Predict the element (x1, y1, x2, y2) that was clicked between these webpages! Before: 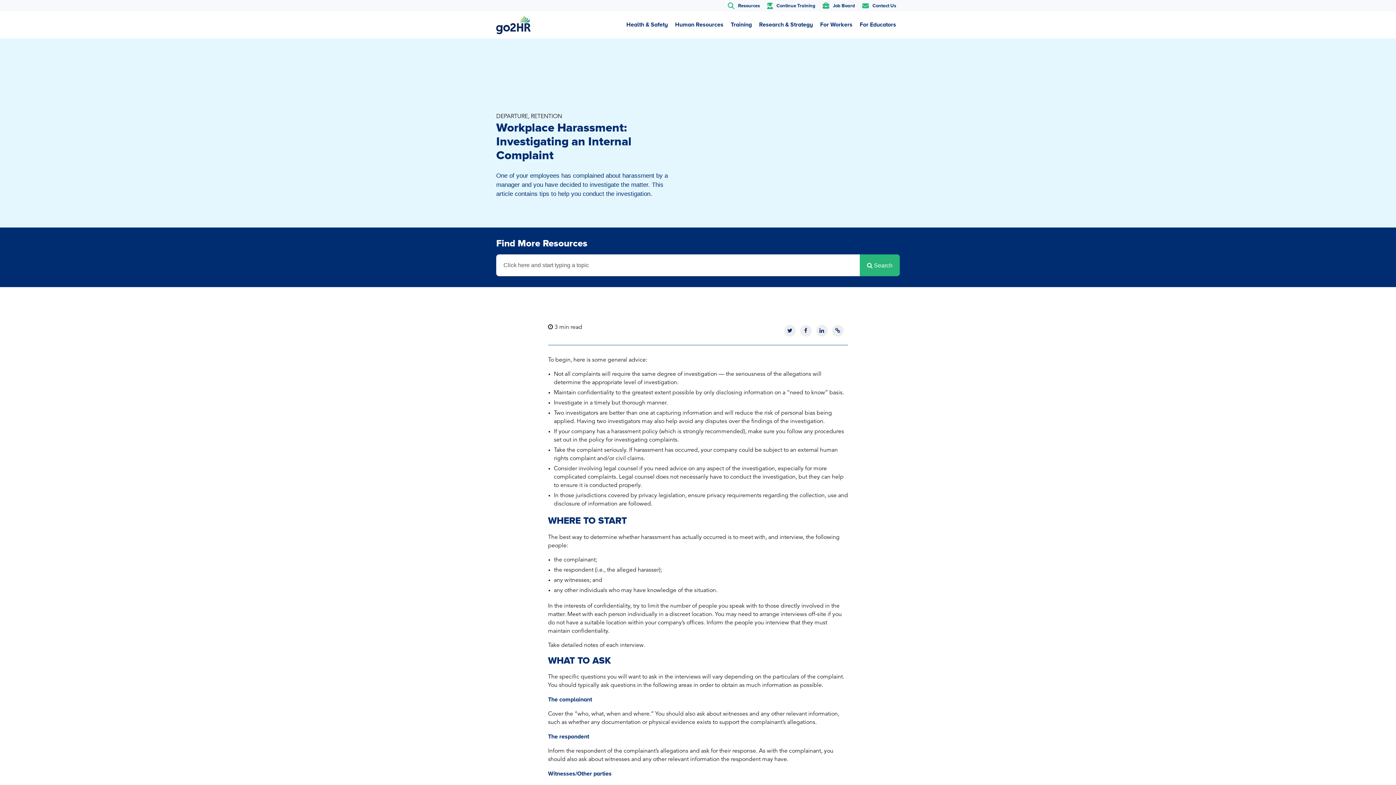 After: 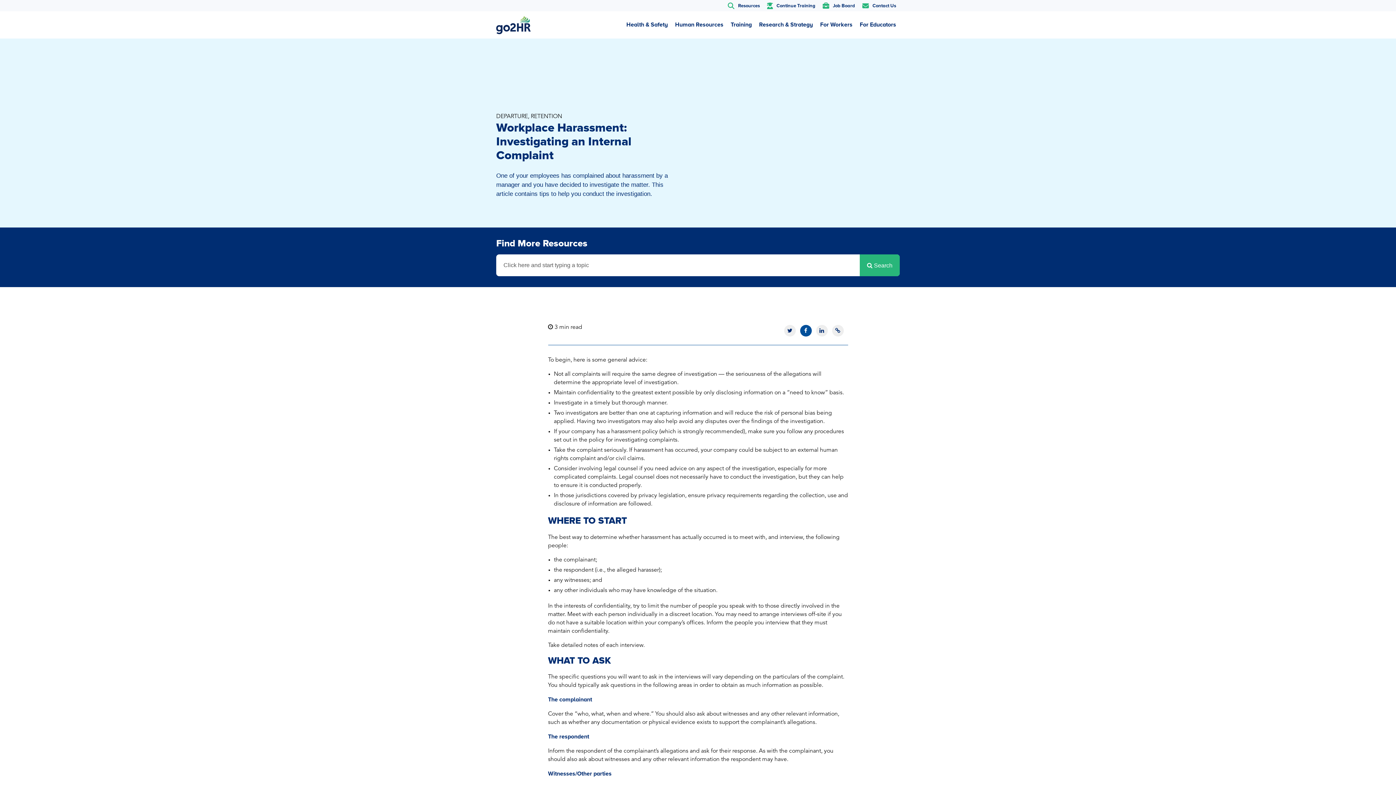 Action: bbox: (800, 324, 811, 336)